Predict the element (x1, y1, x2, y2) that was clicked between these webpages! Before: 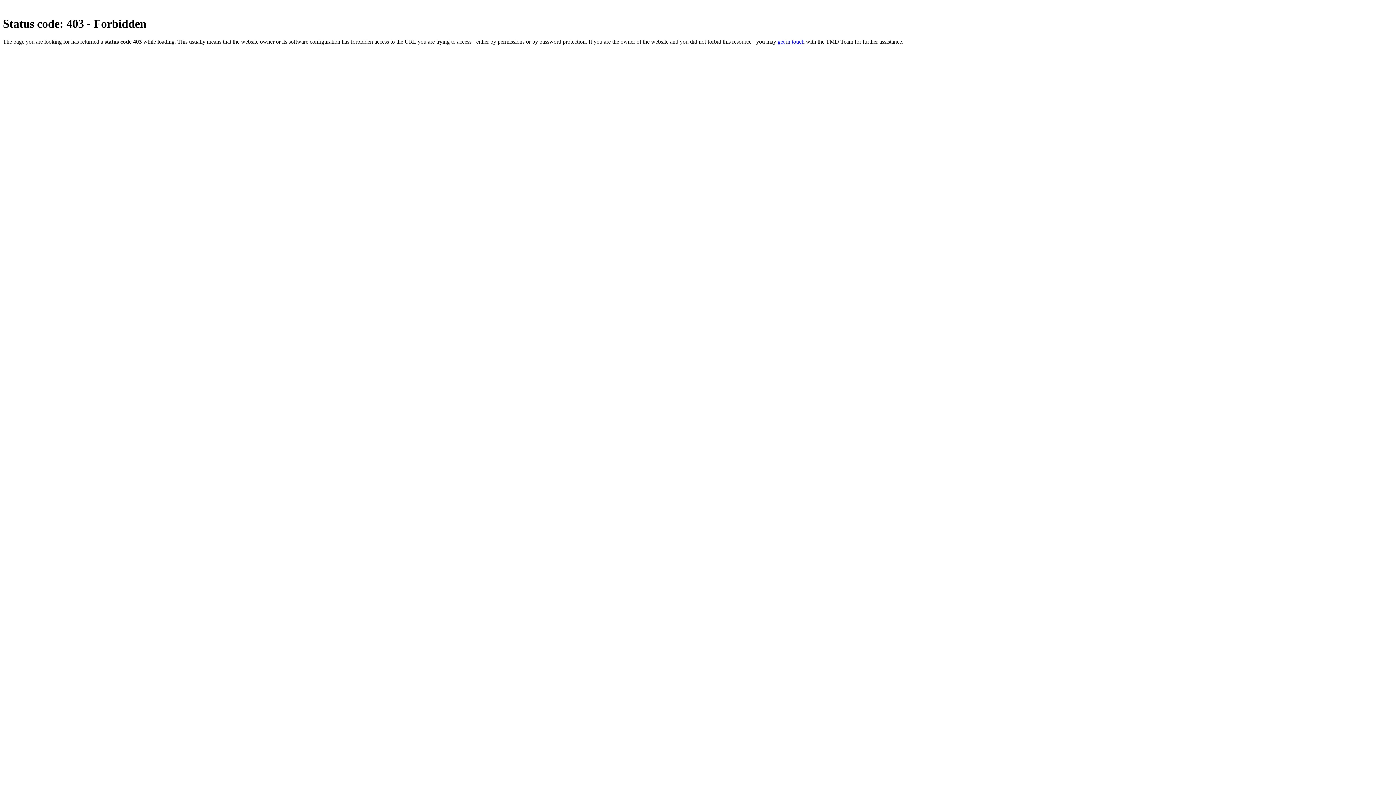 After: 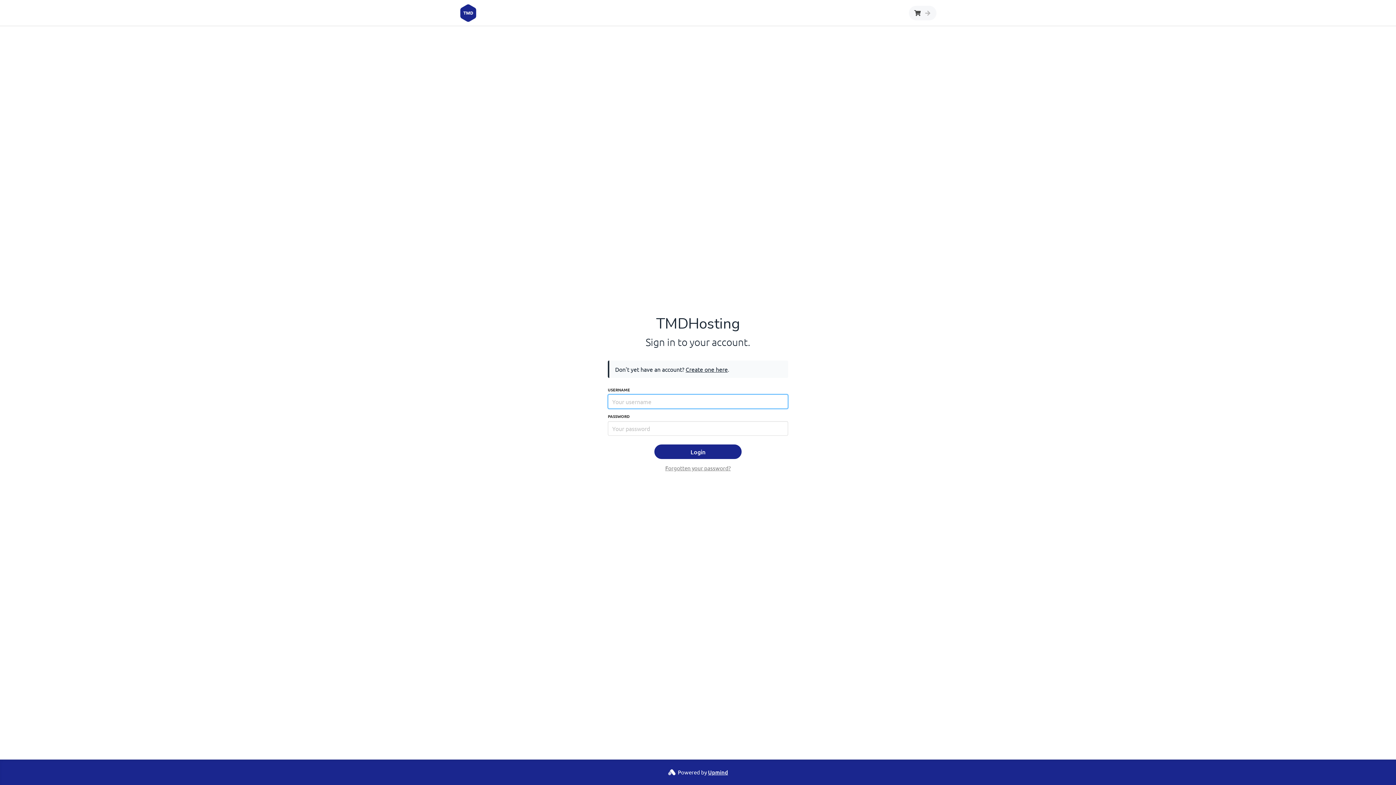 Action: bbox: (777, 38, 804, 44) label: get in touch